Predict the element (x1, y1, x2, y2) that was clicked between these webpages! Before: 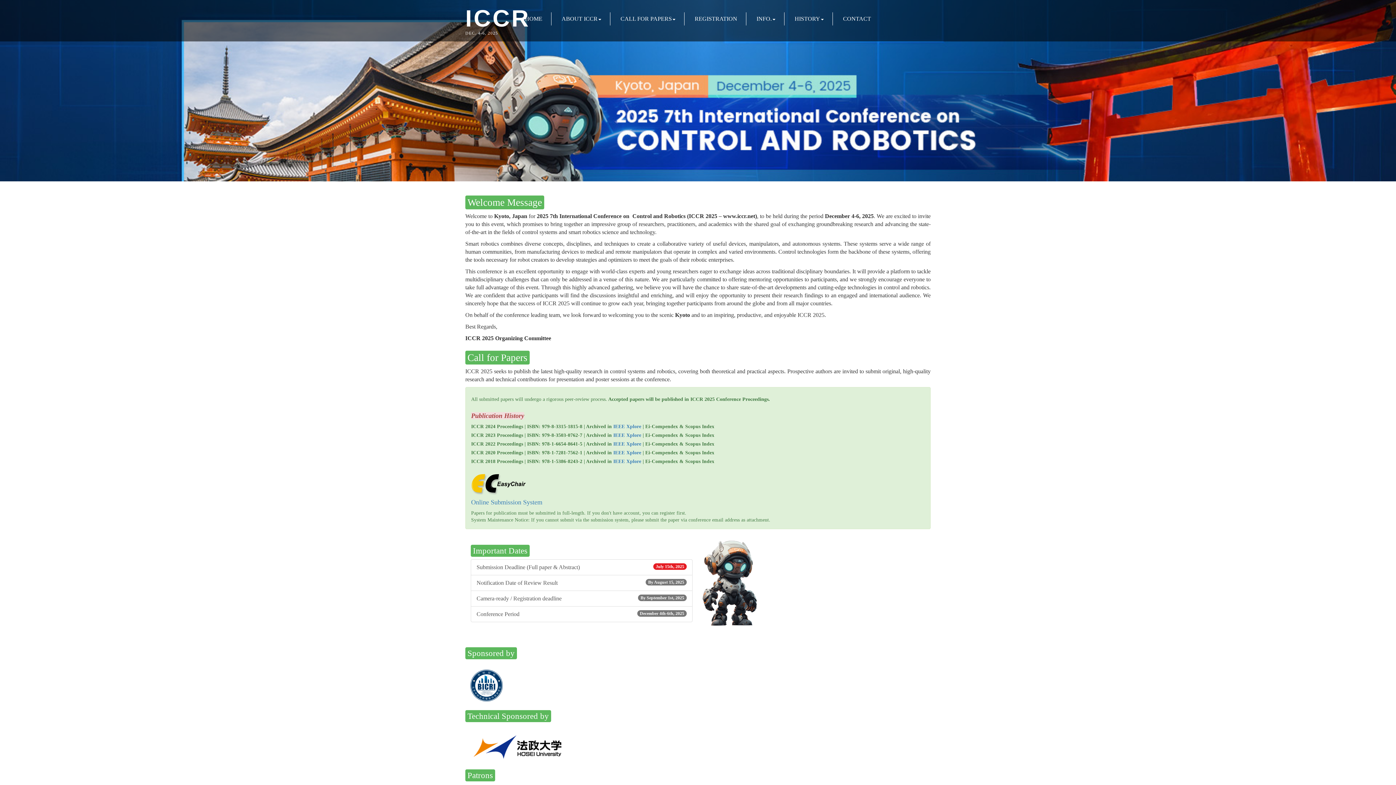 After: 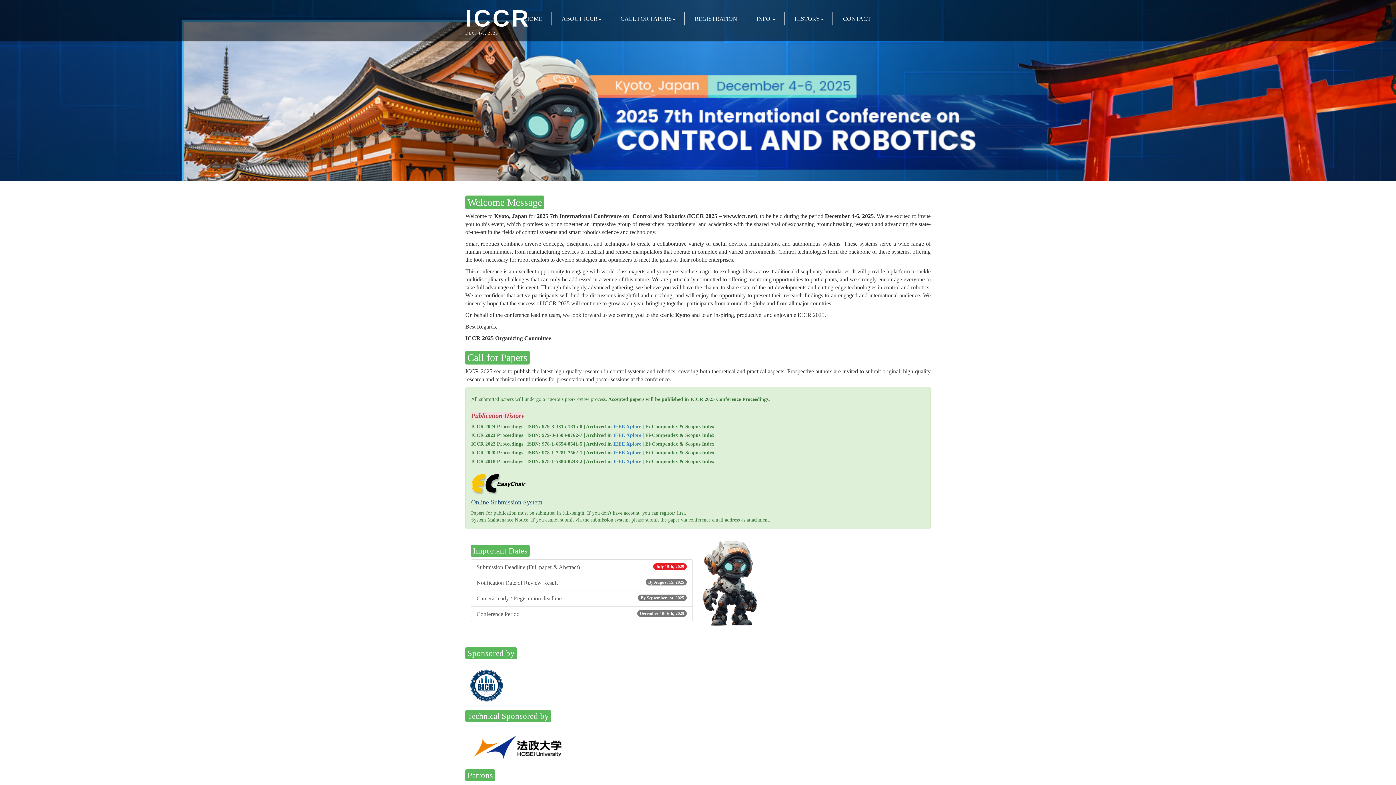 Action: label: Online Submission System bbox: (471, 498, 542, 506)